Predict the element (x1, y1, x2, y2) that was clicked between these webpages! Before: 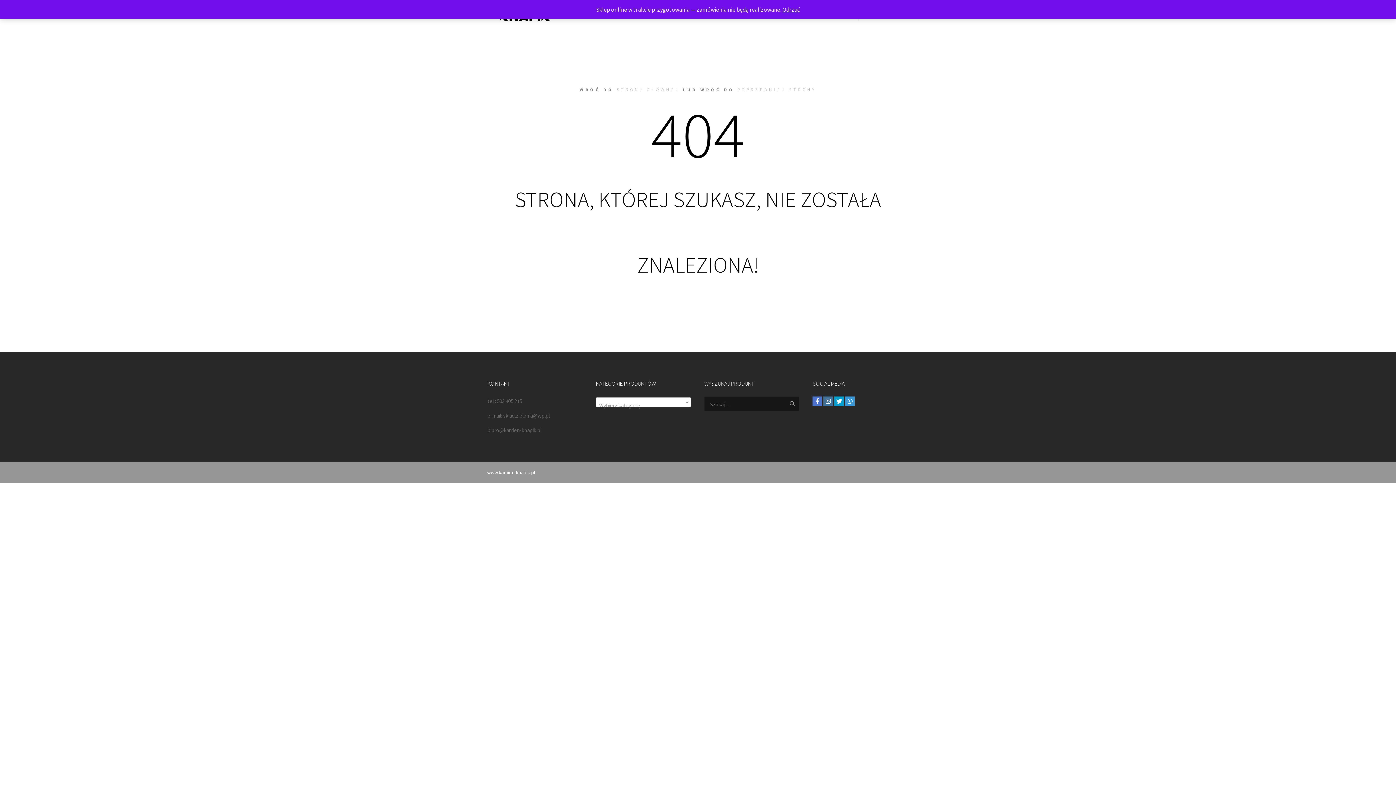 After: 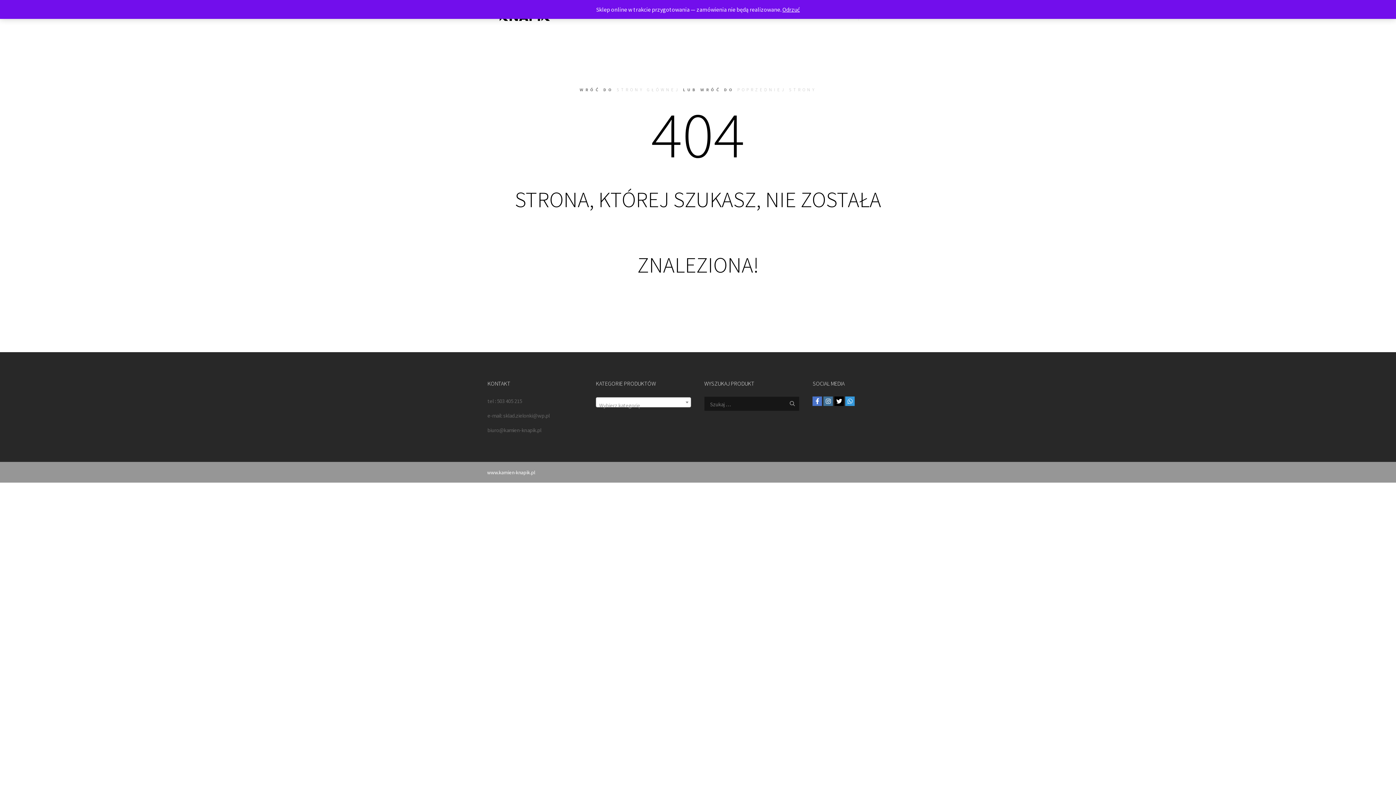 Action: bbox: (834, 396, 844, 406)